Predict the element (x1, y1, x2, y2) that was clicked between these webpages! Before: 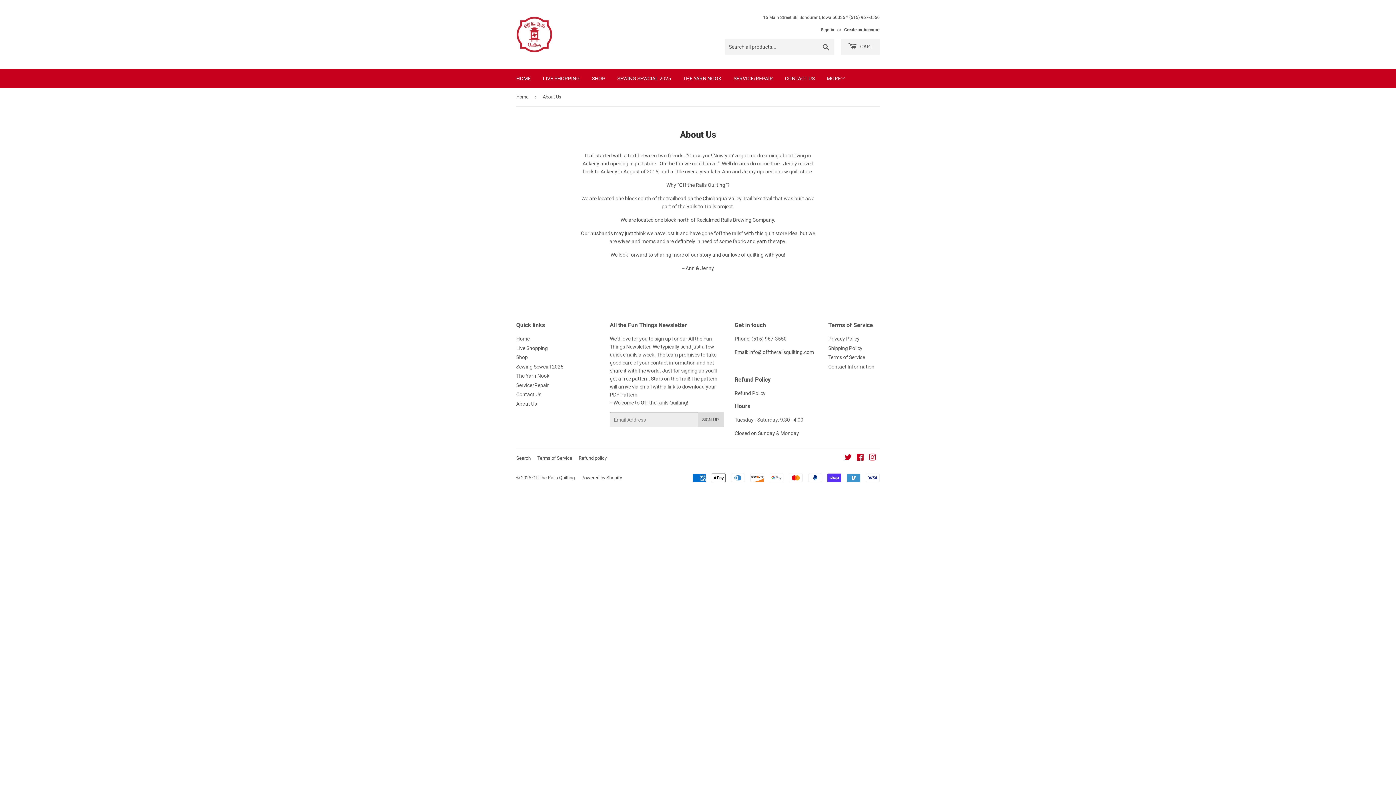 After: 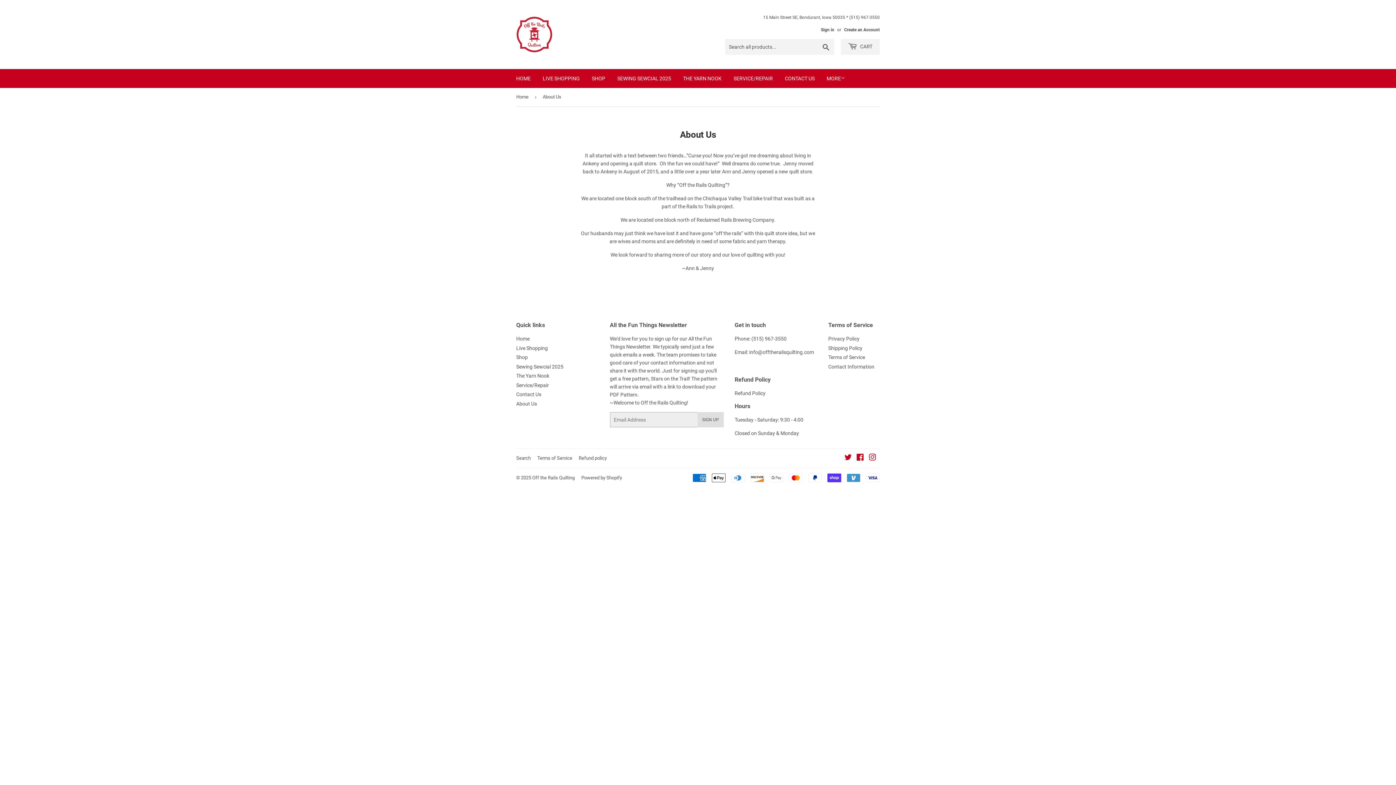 Action: label: About Us bbox: (516, 400, 537, 406)